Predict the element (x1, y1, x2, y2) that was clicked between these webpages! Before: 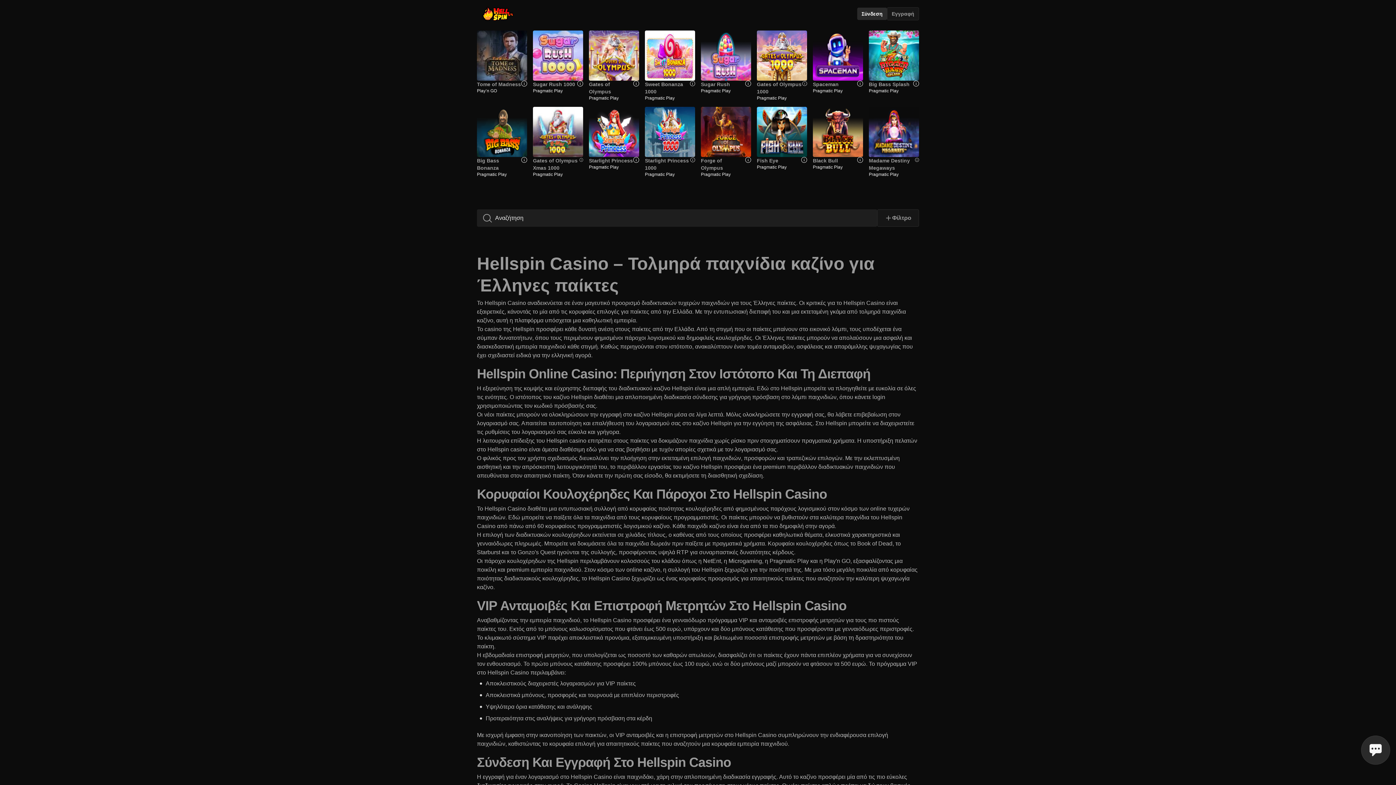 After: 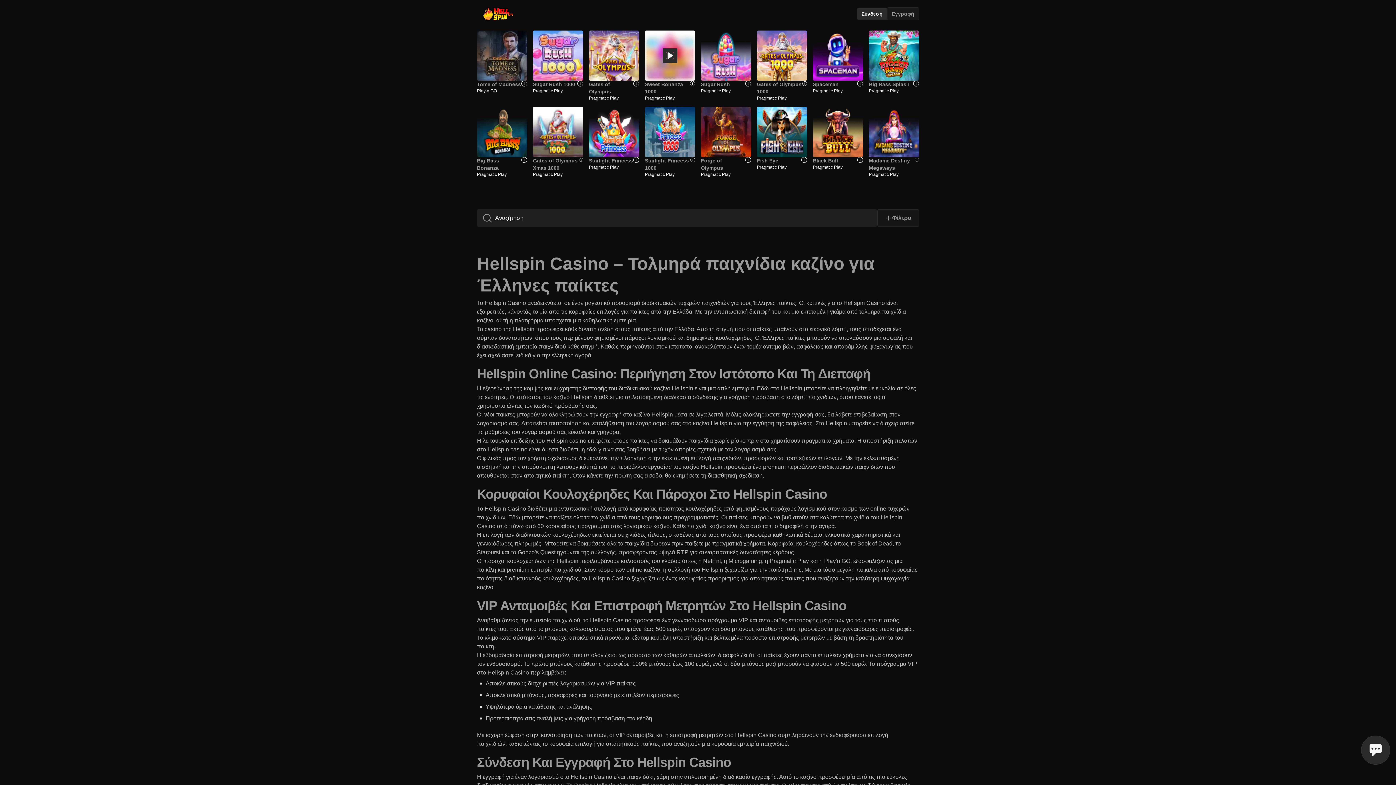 Action: bbox: (645, 80, 690, 95) label: Sweet Bonanza 1000